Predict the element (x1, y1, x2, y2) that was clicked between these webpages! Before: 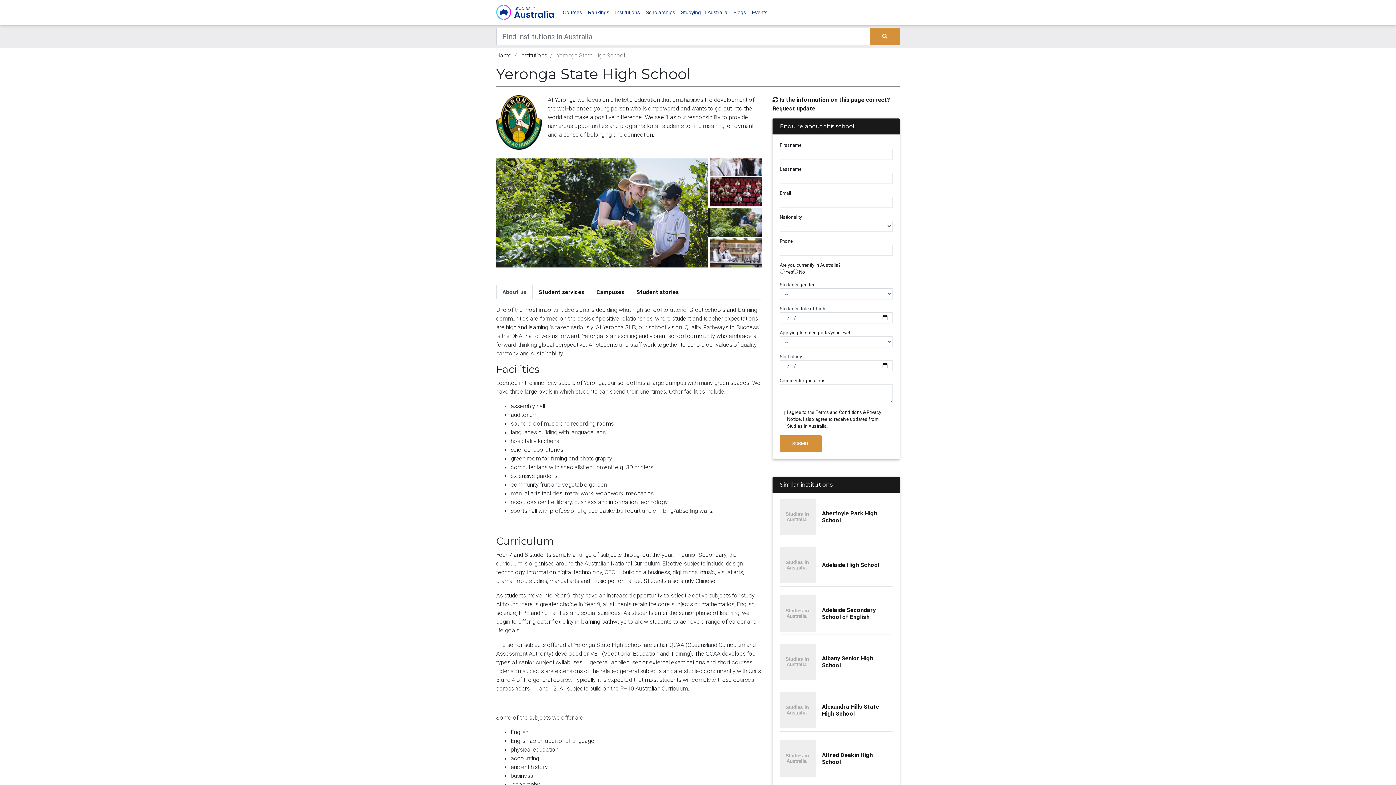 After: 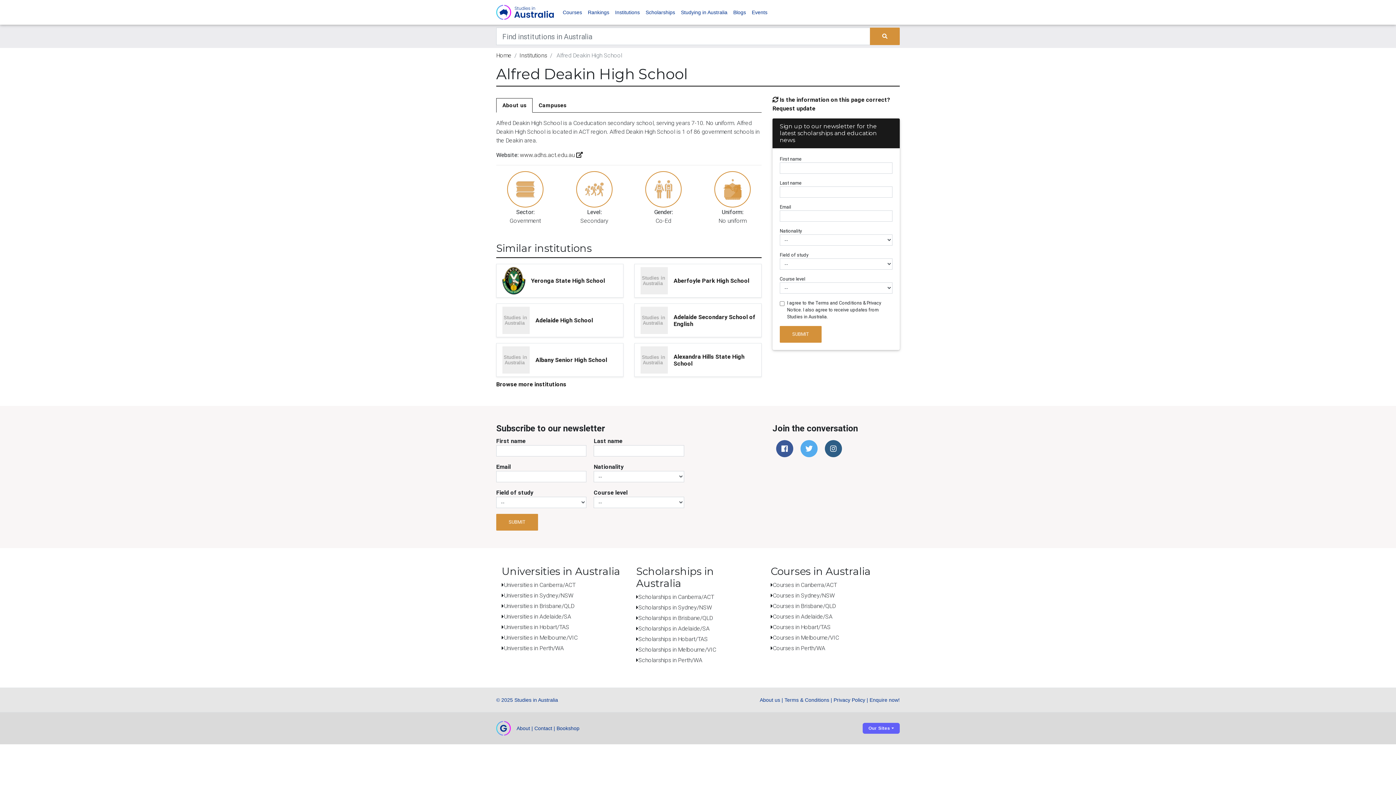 Action: bbox: (822, 751, 892, 765) label: Alfred Deakin High School